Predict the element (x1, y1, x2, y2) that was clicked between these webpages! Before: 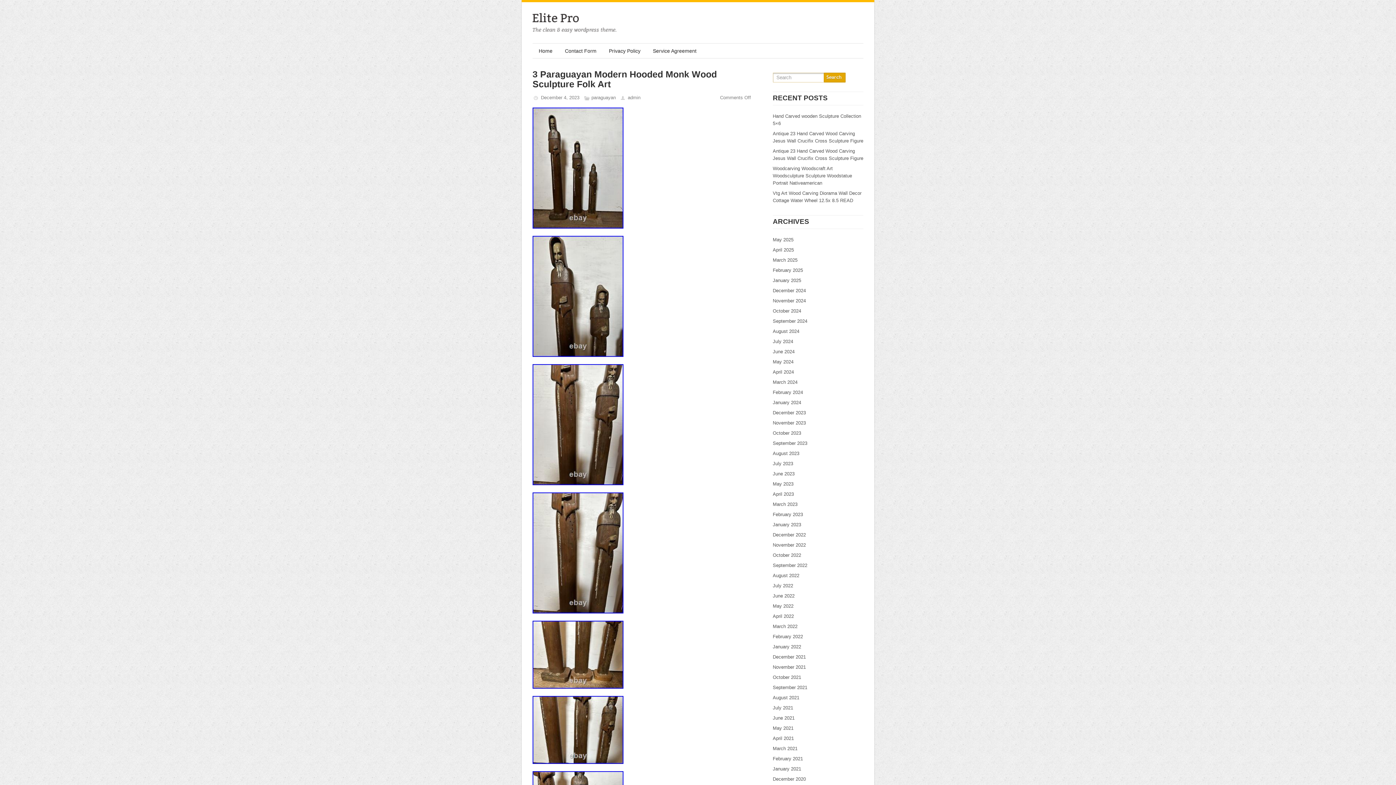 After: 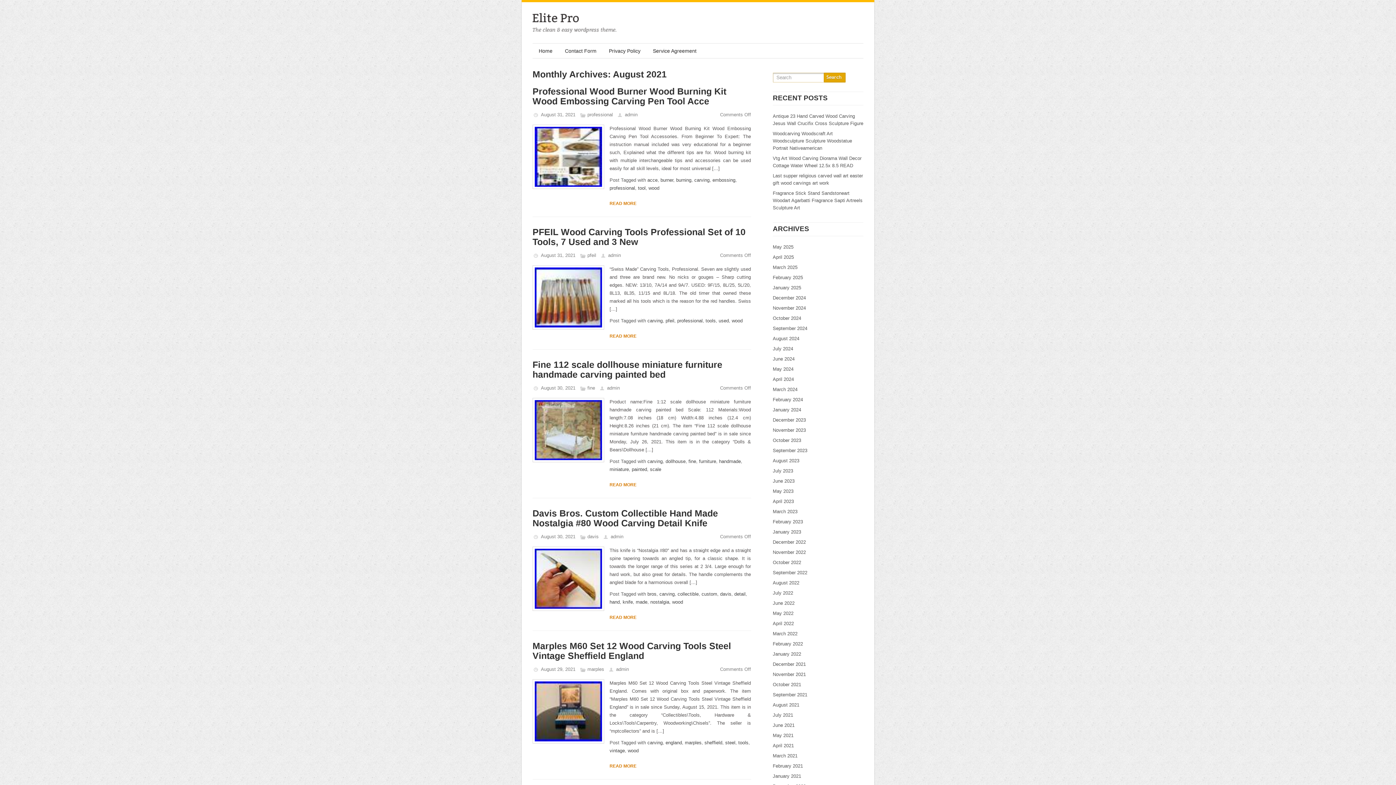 Action: bbox: (773, 695, 799, 700) label: August 2021